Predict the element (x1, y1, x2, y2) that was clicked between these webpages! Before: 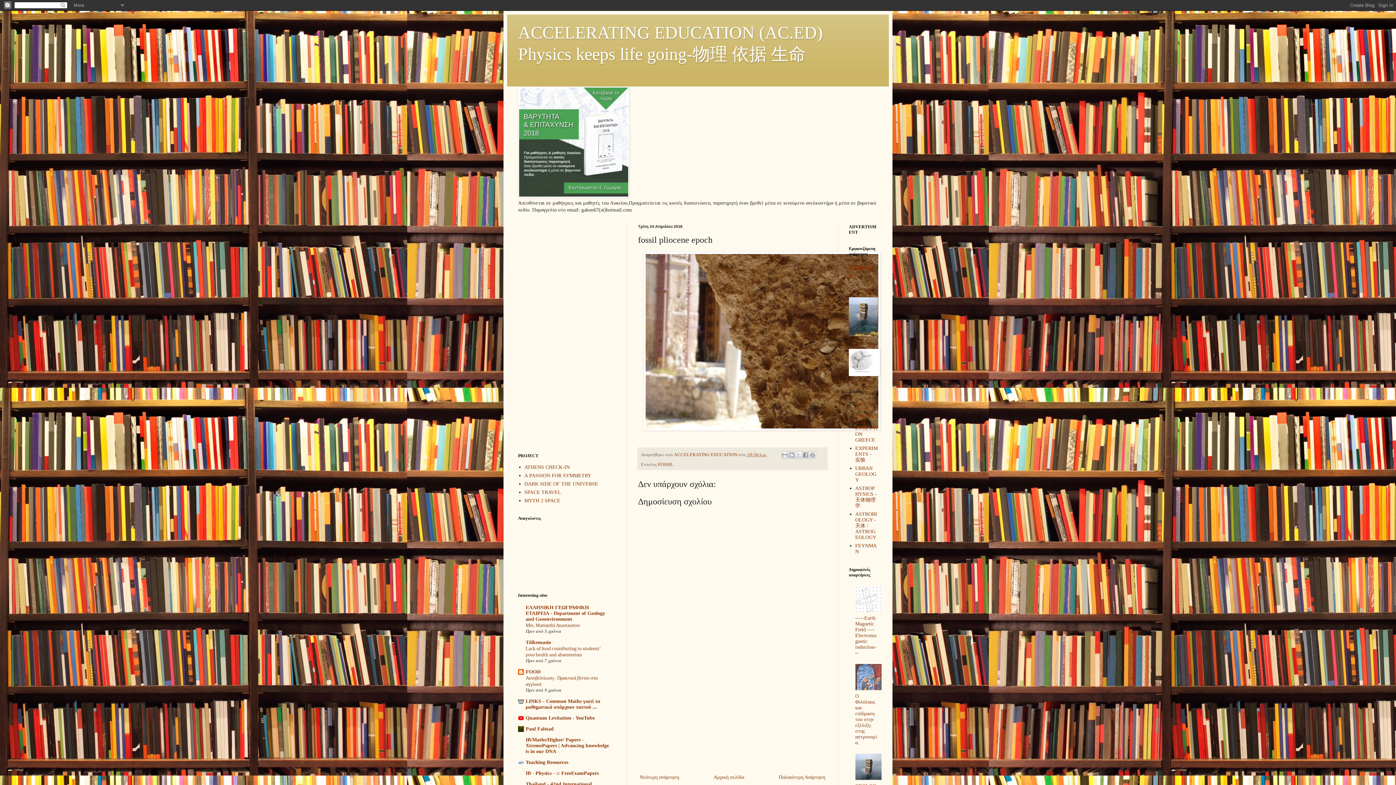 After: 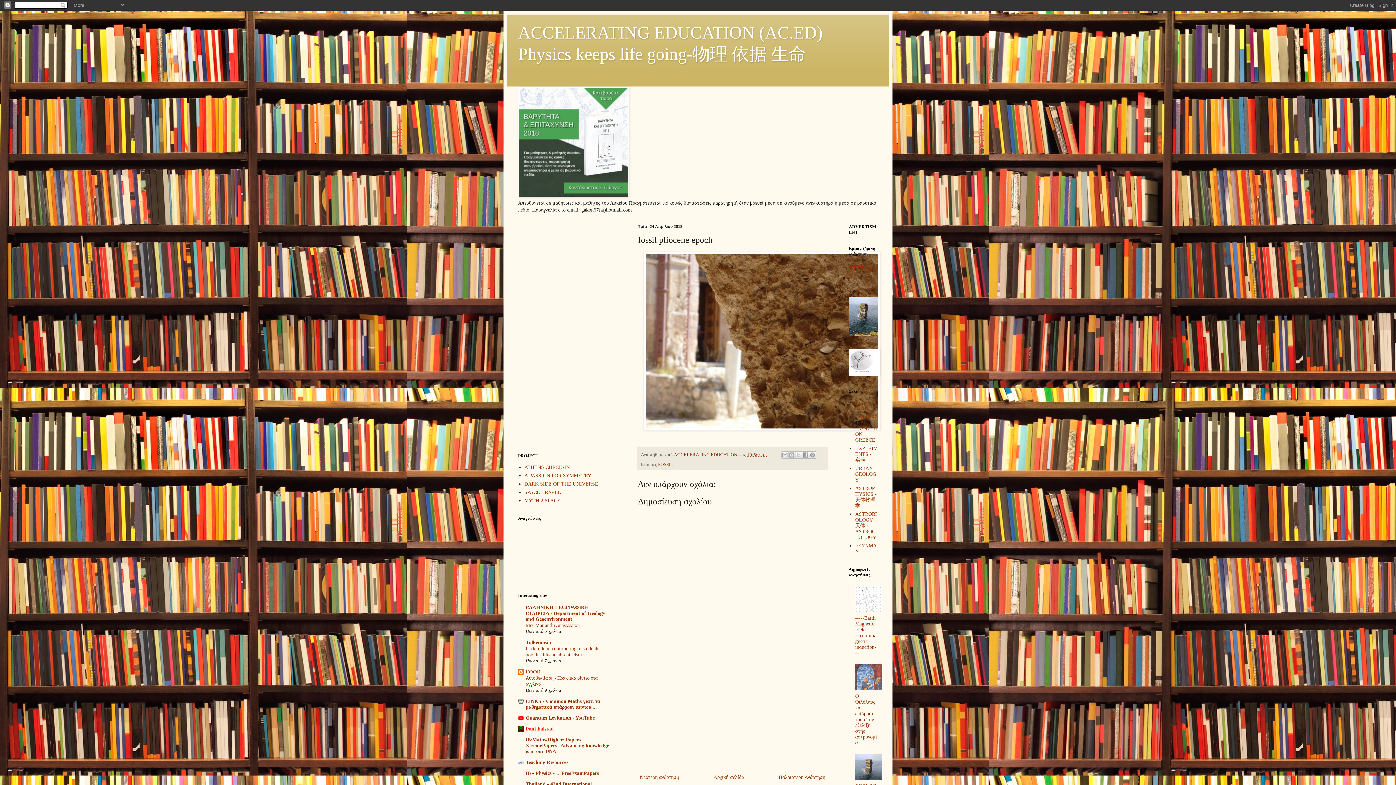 Action: label: Paul Falstad bbox: (525, 726, 553, 731)